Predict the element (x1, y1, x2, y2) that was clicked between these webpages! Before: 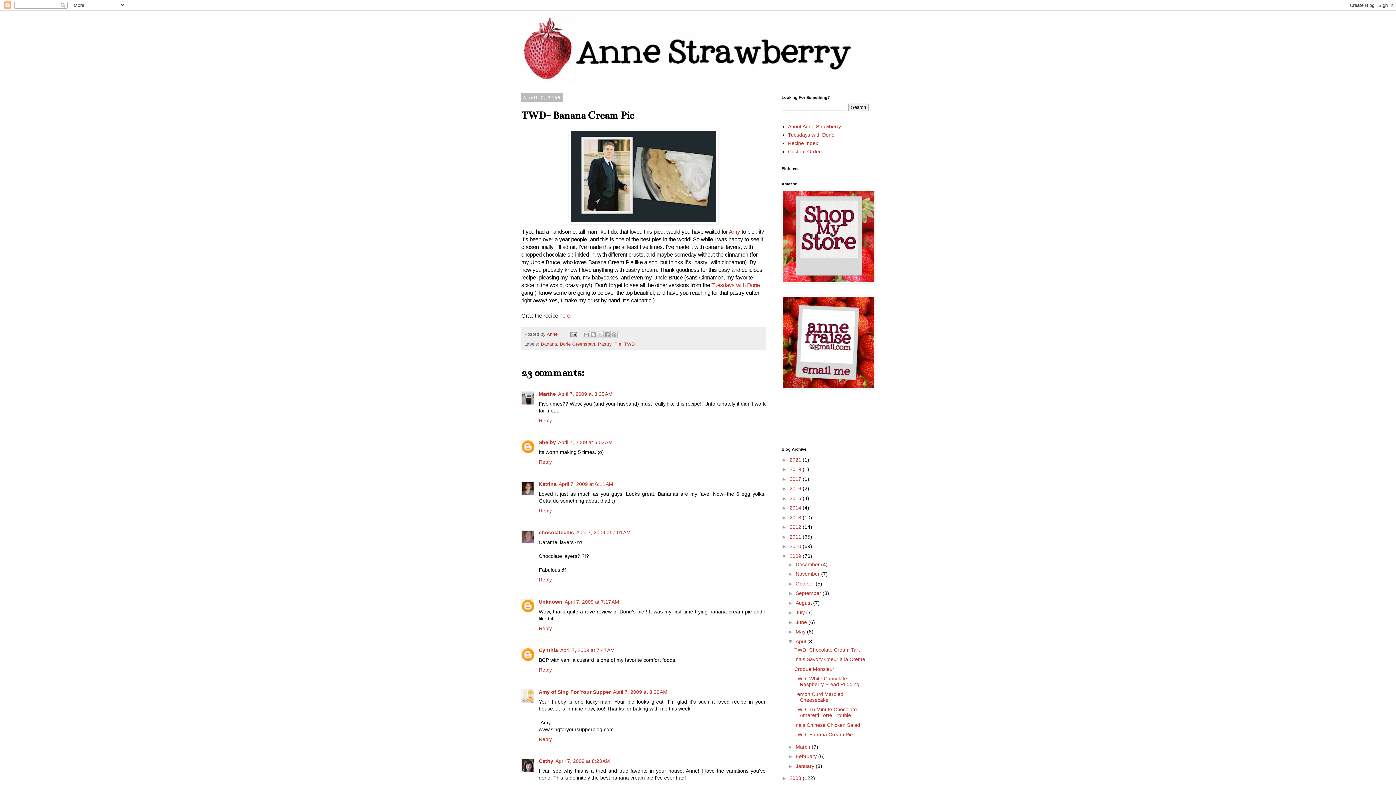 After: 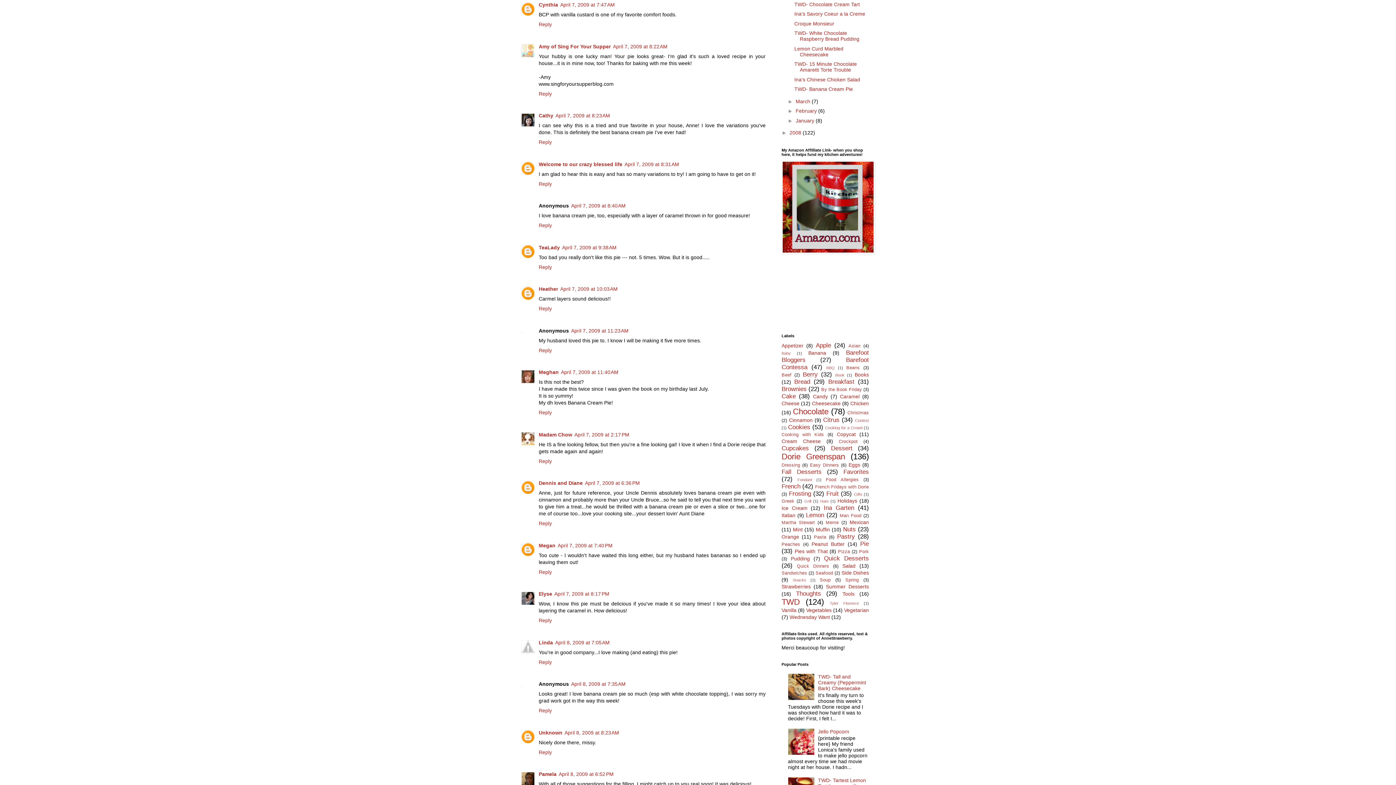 Action: bbox: (560, 647, 614, 653) label: April 7, 2009 at 7:47 AM